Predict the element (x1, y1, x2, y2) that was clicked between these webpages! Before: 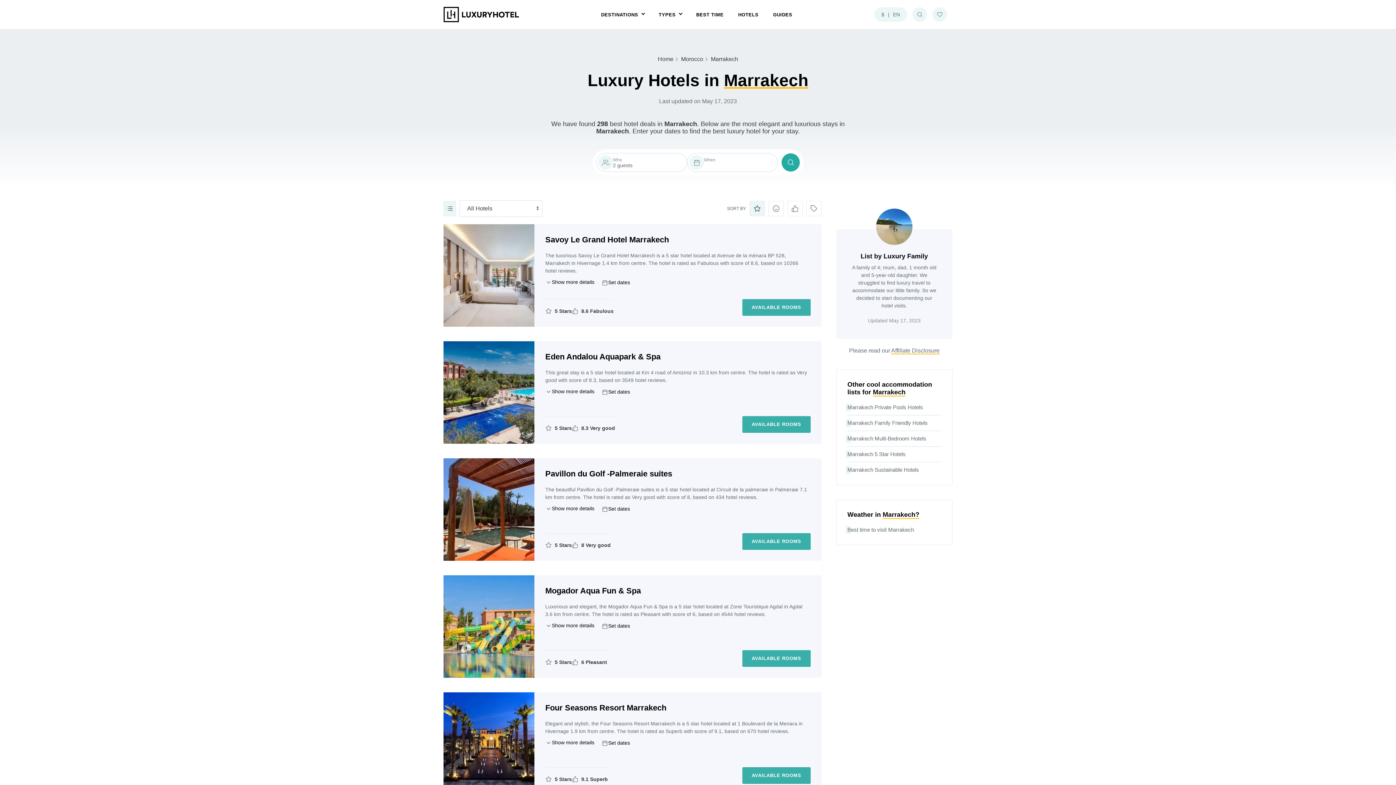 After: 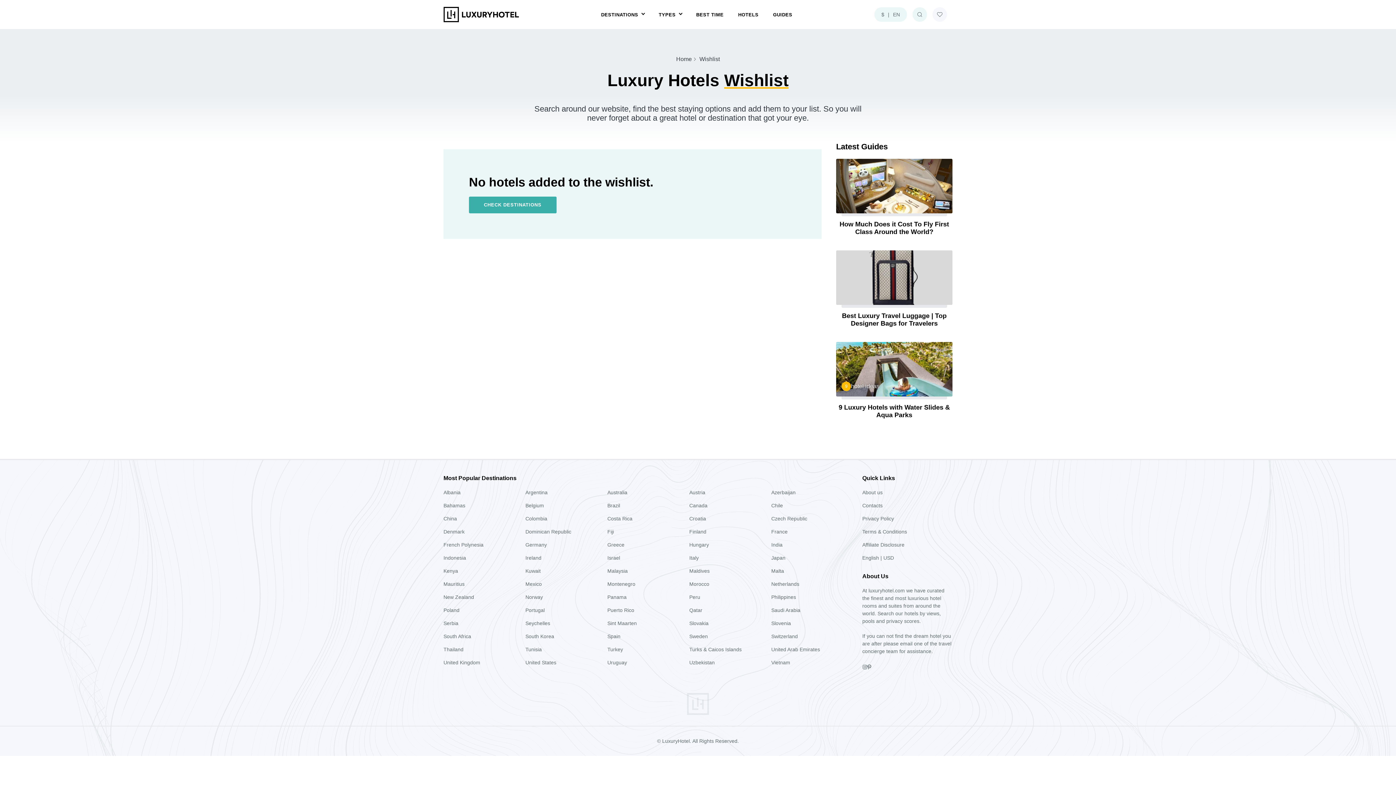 Action: bbox: (932, 7, 947, 21) label: Your Wishlist